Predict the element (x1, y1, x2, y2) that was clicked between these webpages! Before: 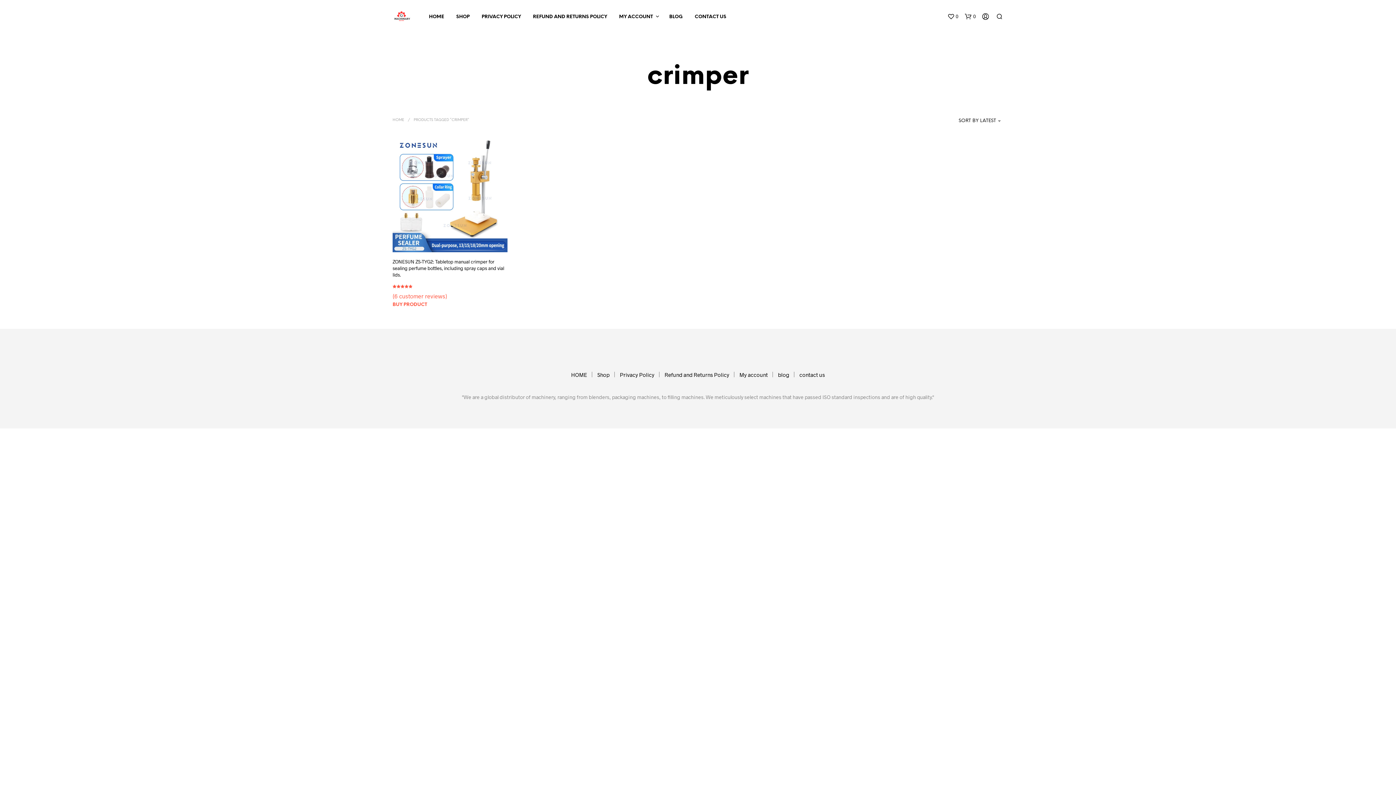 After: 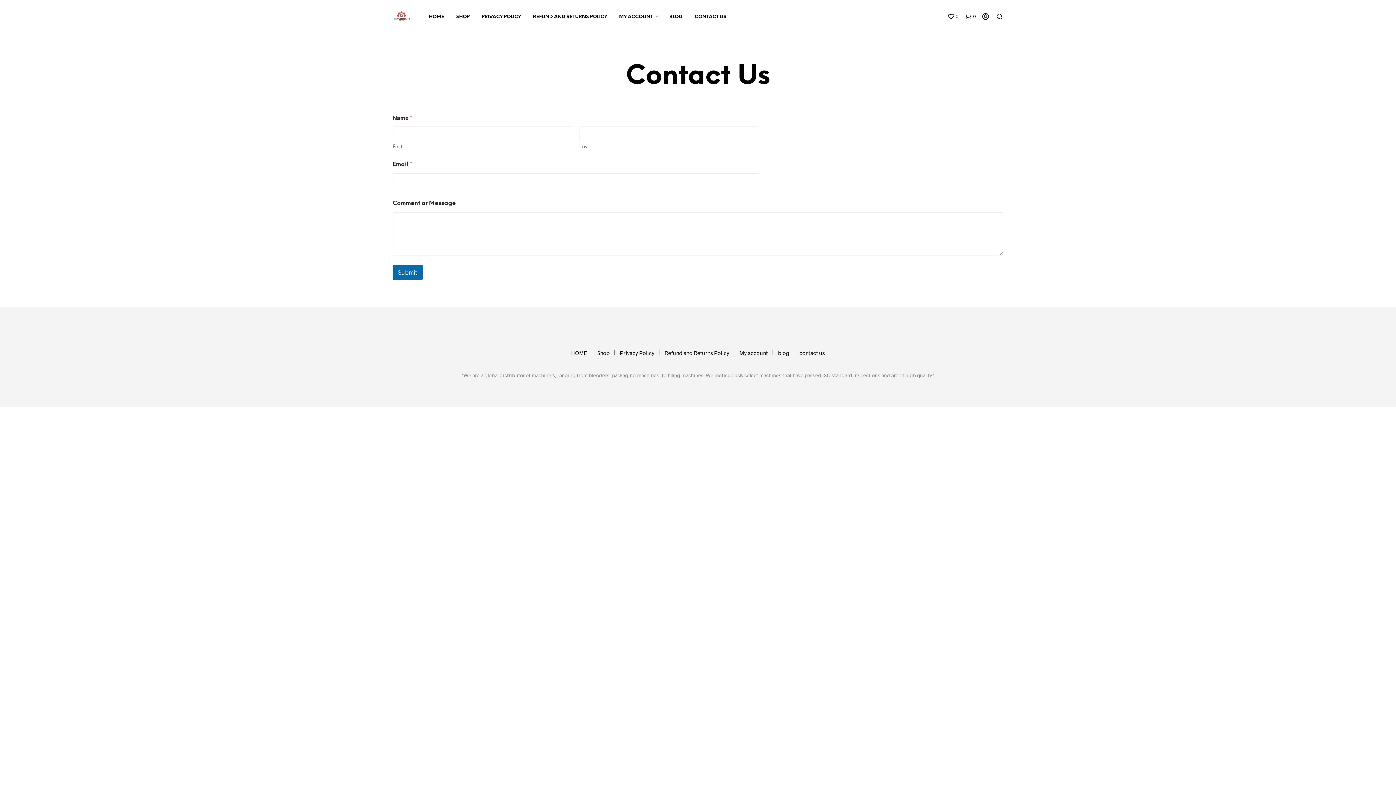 Action: bbox: (799, 371, 825, 378) label: contact us